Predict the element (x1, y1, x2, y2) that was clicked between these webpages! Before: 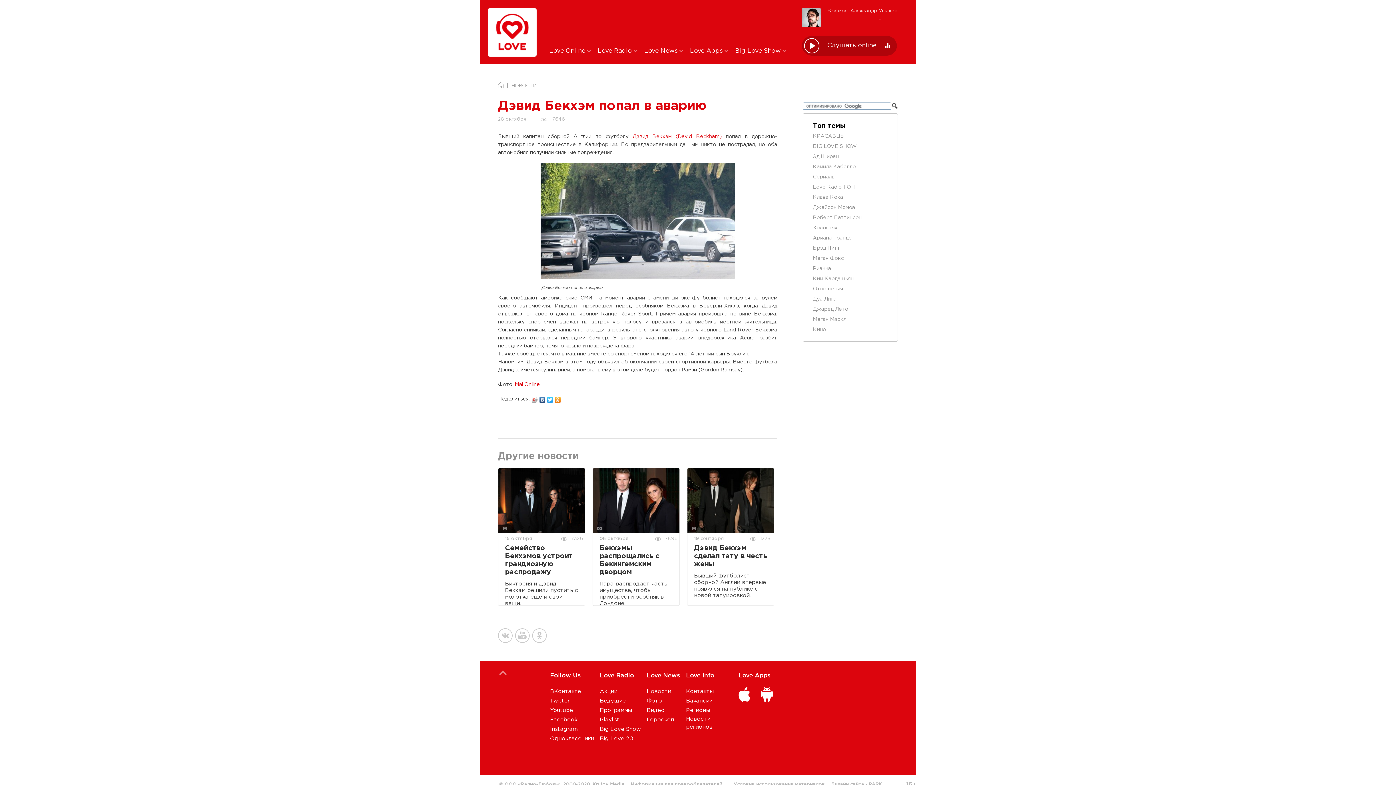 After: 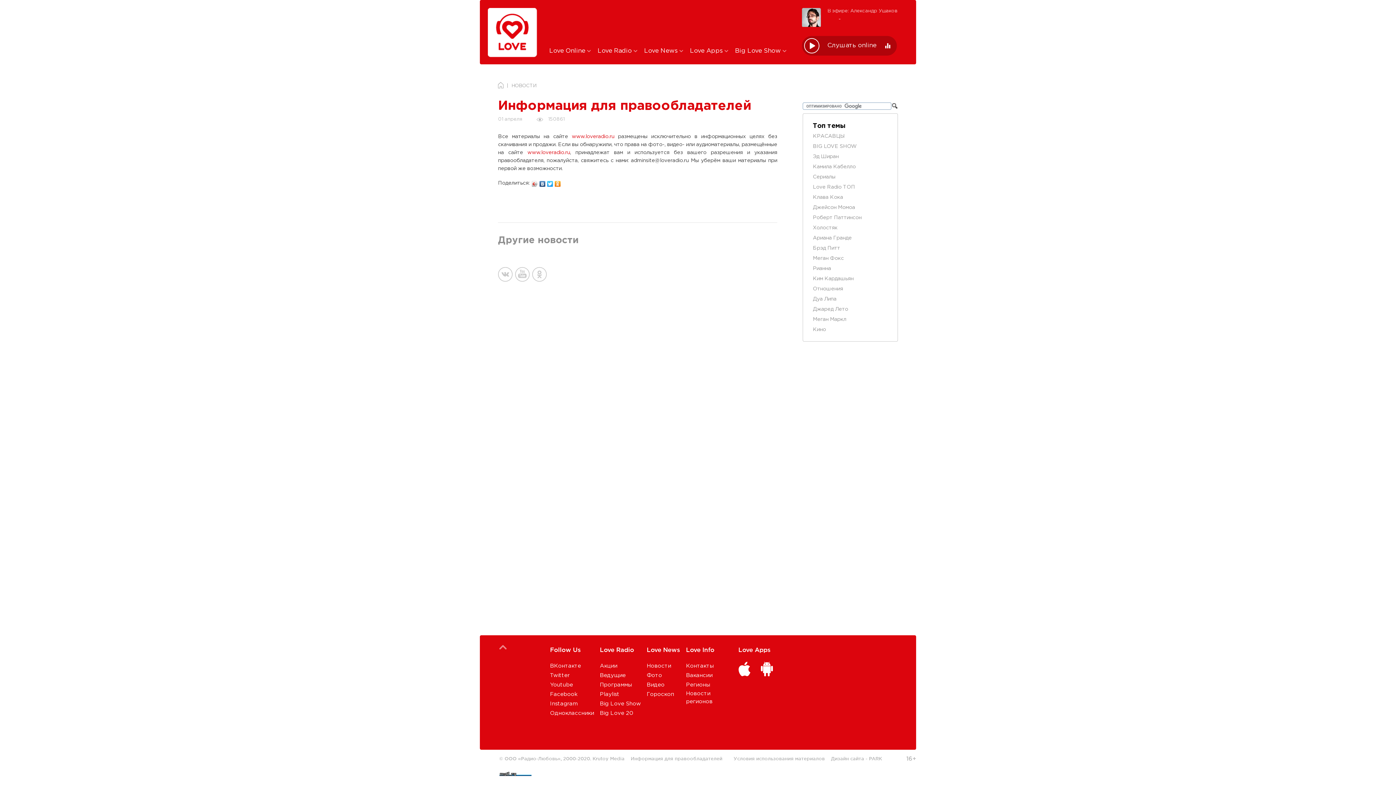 Action: label: Информация для правообладателей bbox: (630, 780, 722, 788)